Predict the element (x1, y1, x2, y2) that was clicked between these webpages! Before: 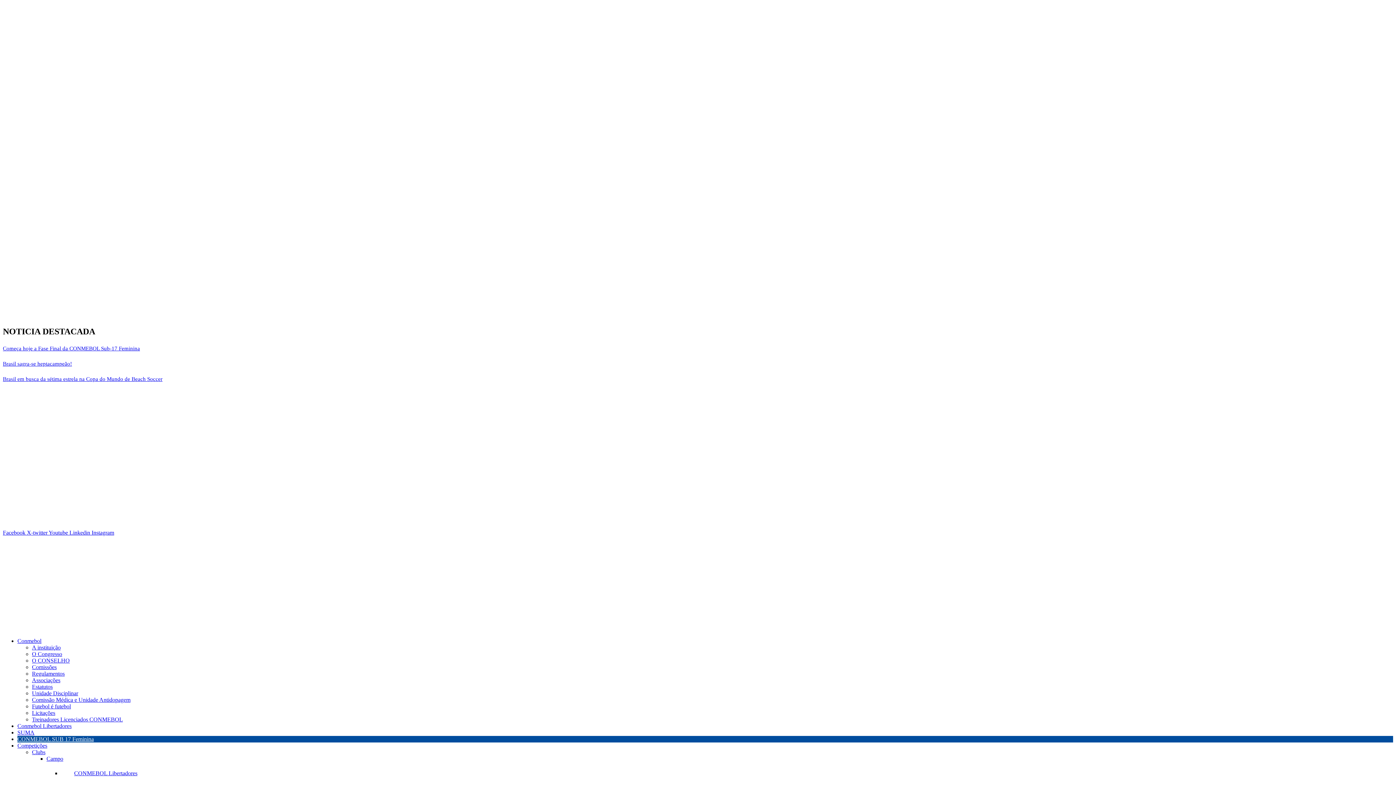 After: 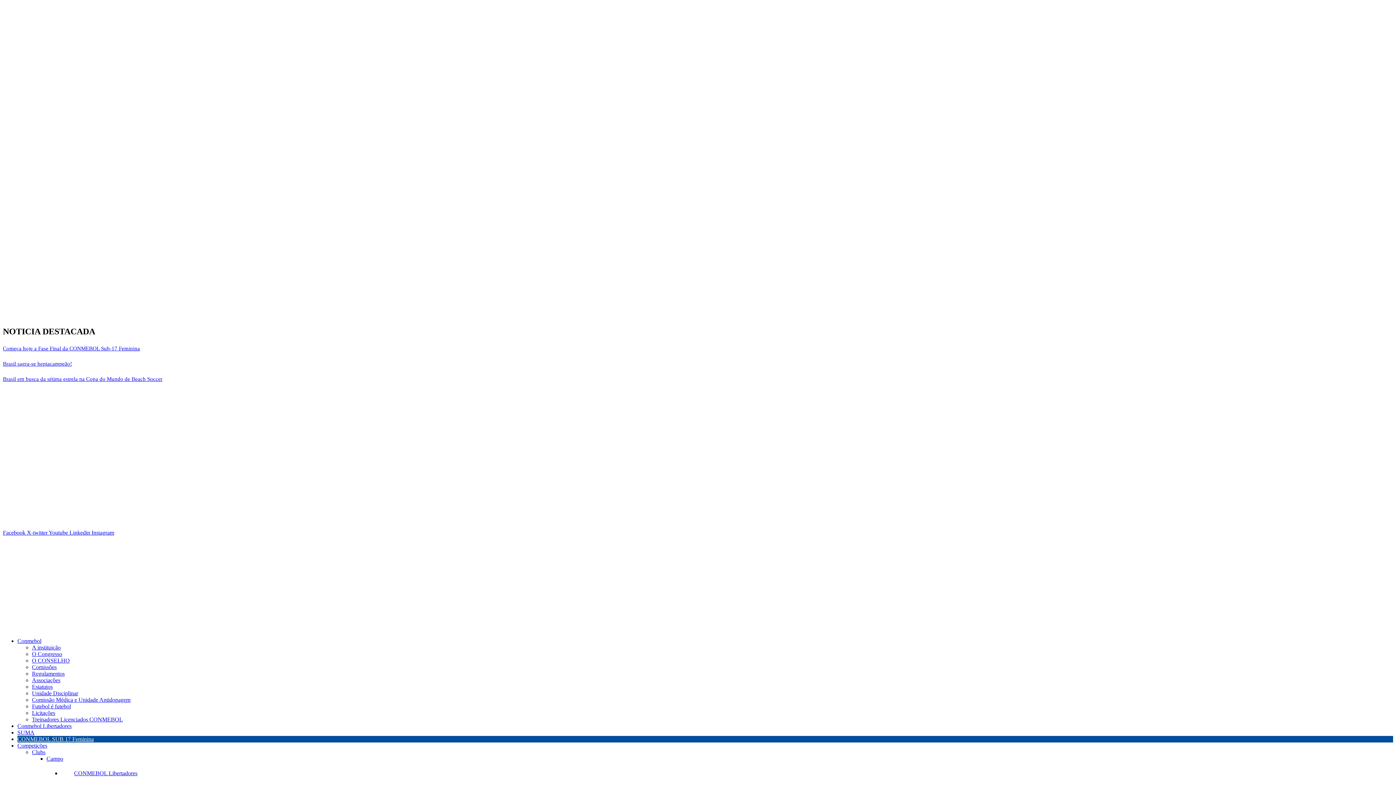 Action: bbox: (32, 690, 78, 696) label: Unidade Disciplinar